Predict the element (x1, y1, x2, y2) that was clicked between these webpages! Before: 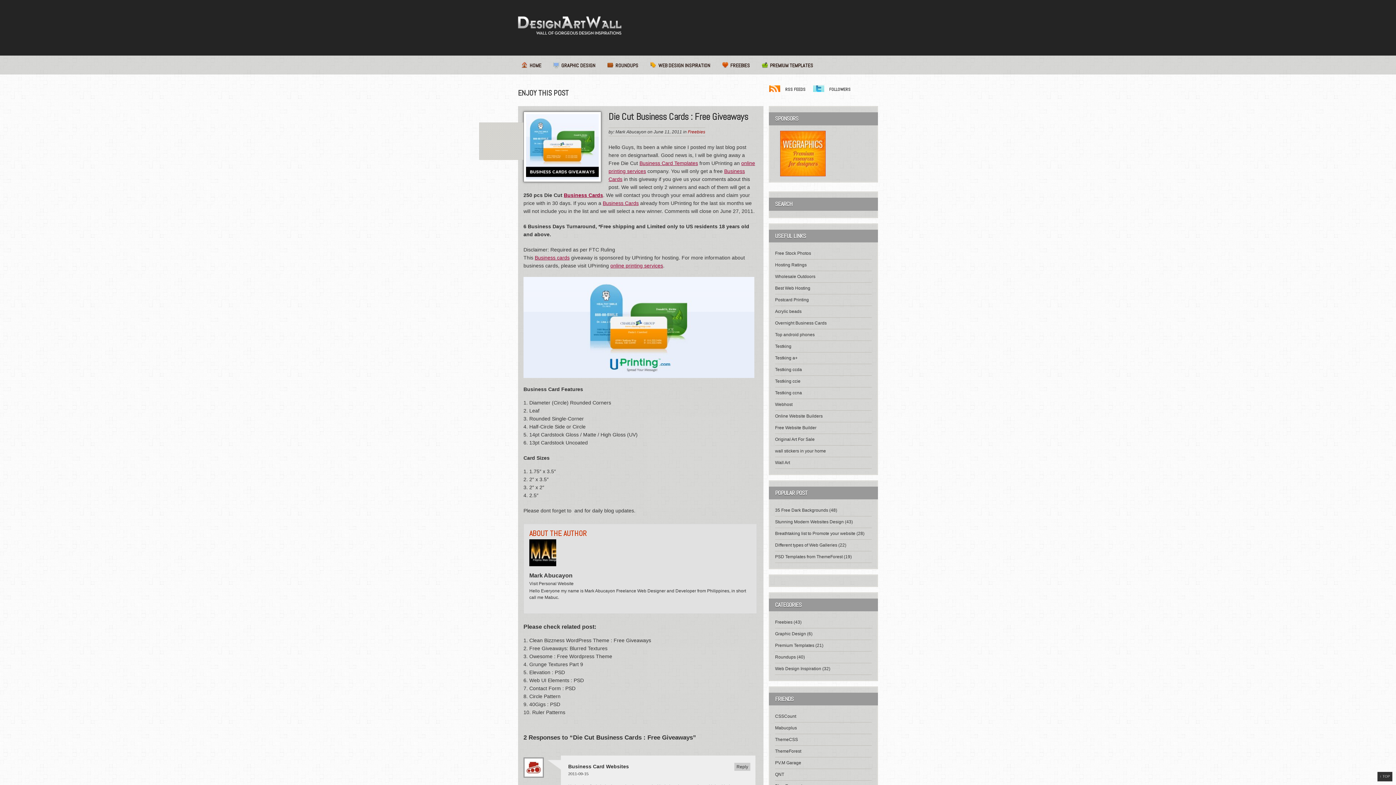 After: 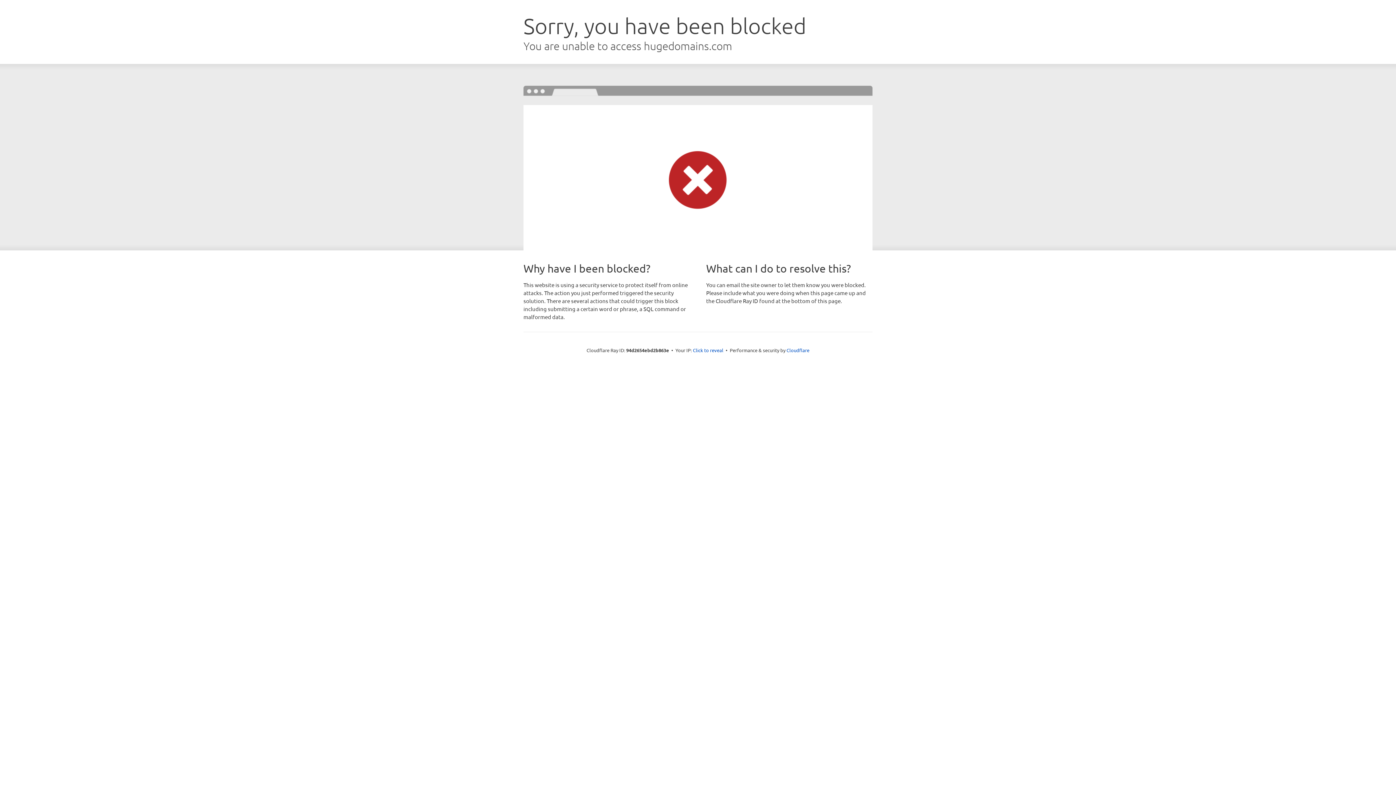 Action: label: PV.M Garage bbox: (775, 760, 872, 766)